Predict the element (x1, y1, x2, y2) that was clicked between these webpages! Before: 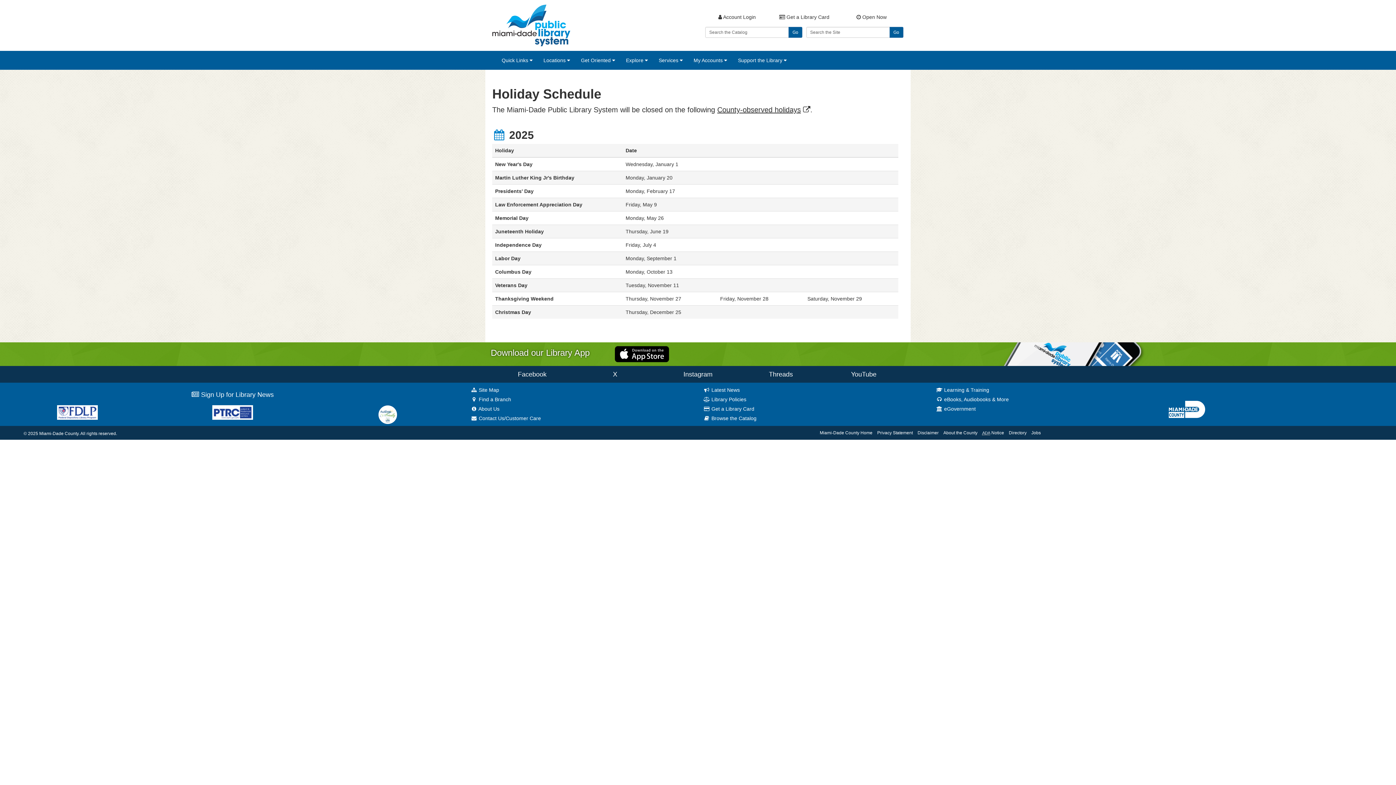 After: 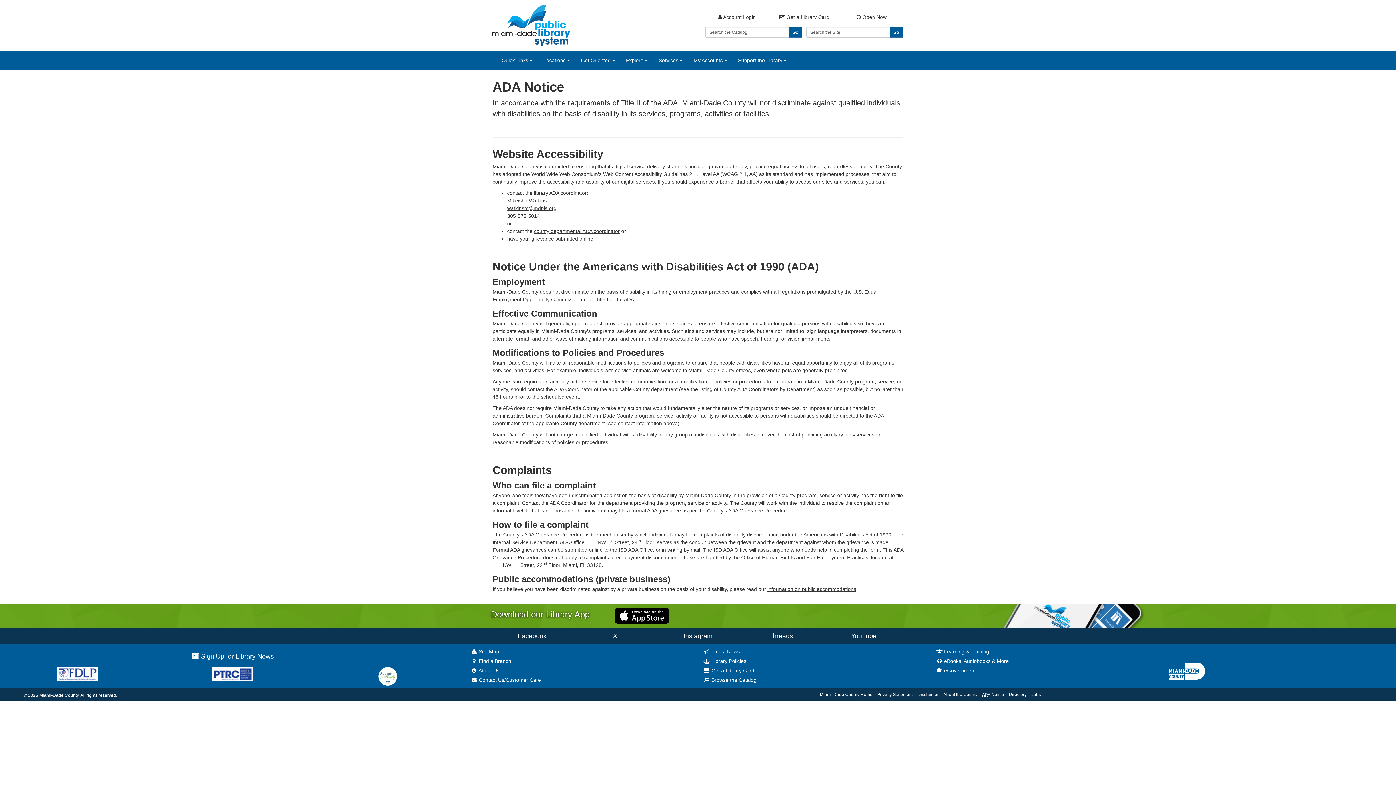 Action: label: ADA Notice bbox: (982, 430, 1004, 435)